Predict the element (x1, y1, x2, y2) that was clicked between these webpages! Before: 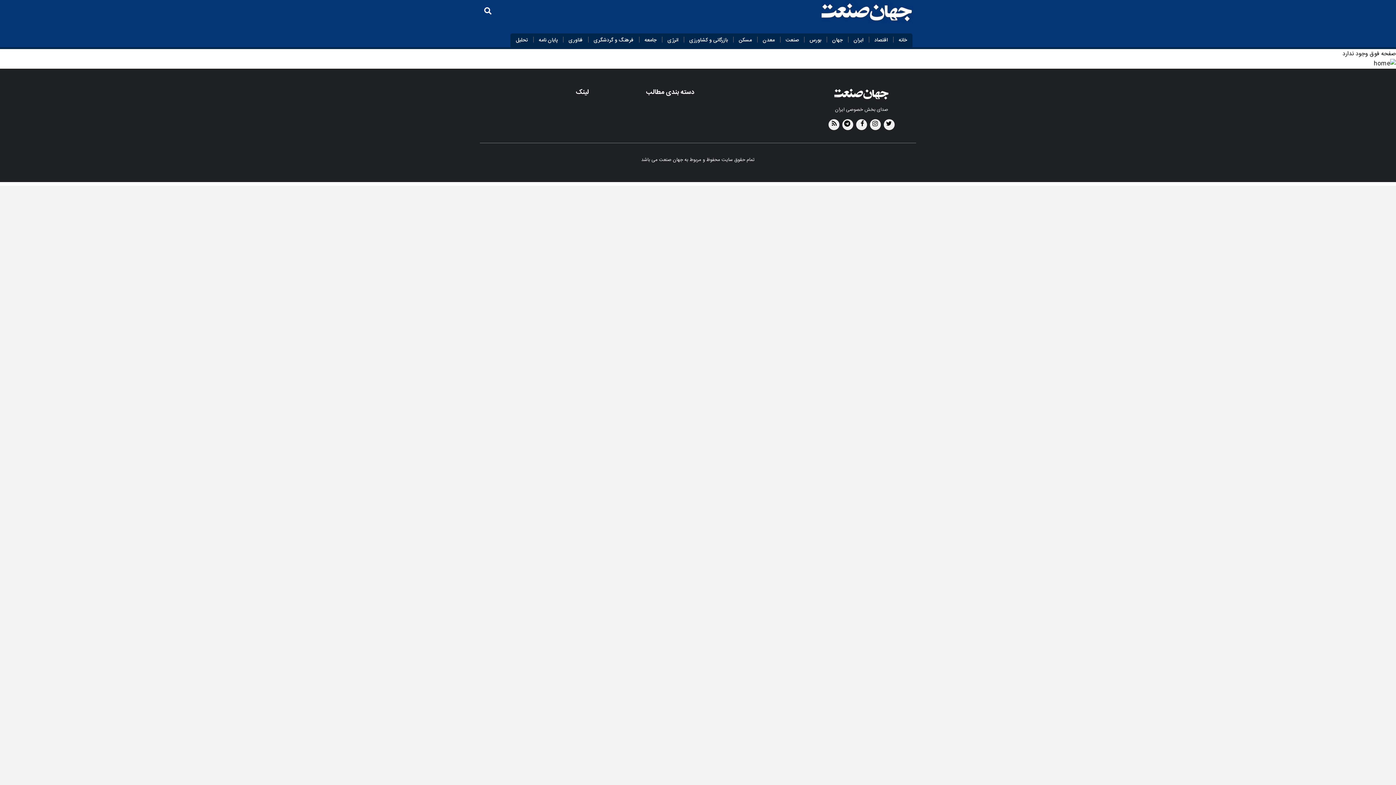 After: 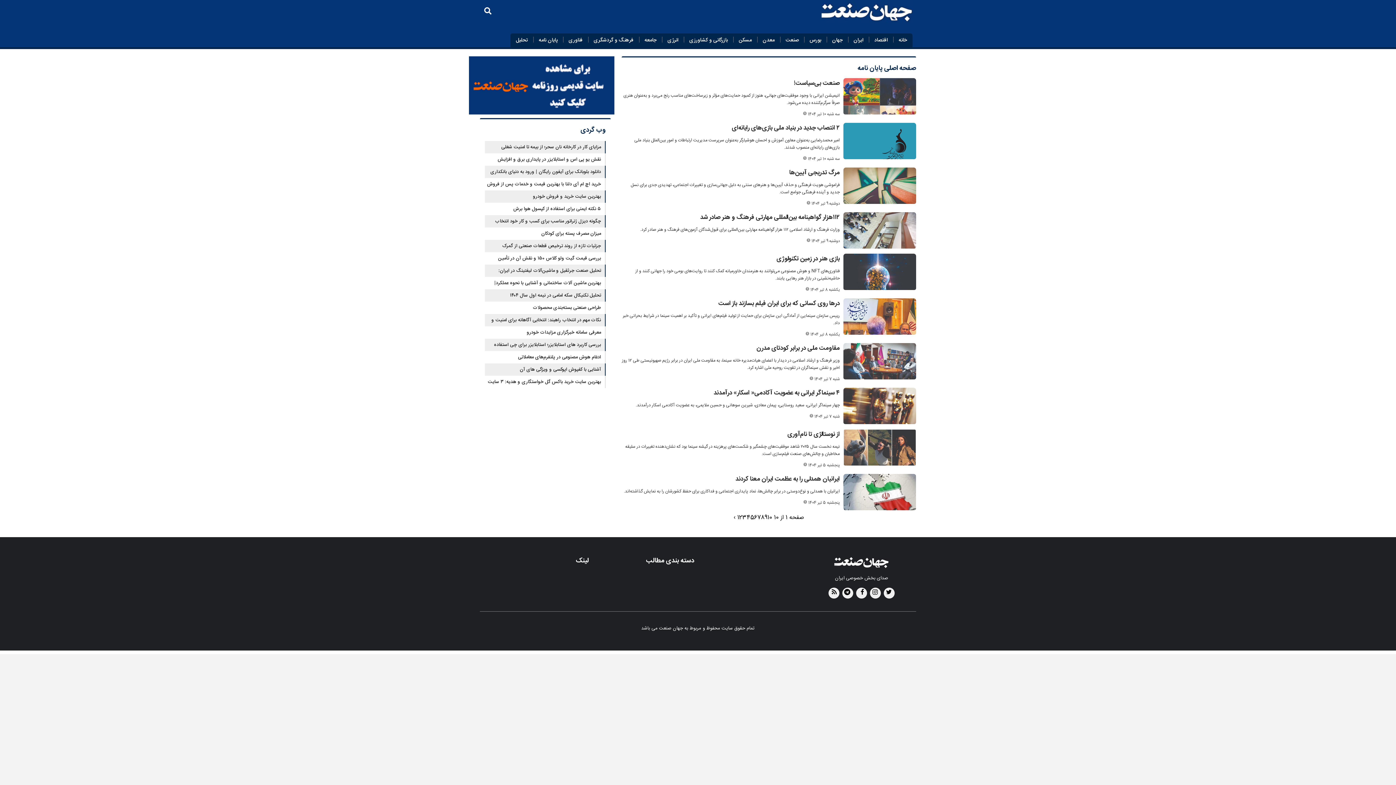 Action: label: پایان‌ نامه bbox: (533, 33, 563, 47)